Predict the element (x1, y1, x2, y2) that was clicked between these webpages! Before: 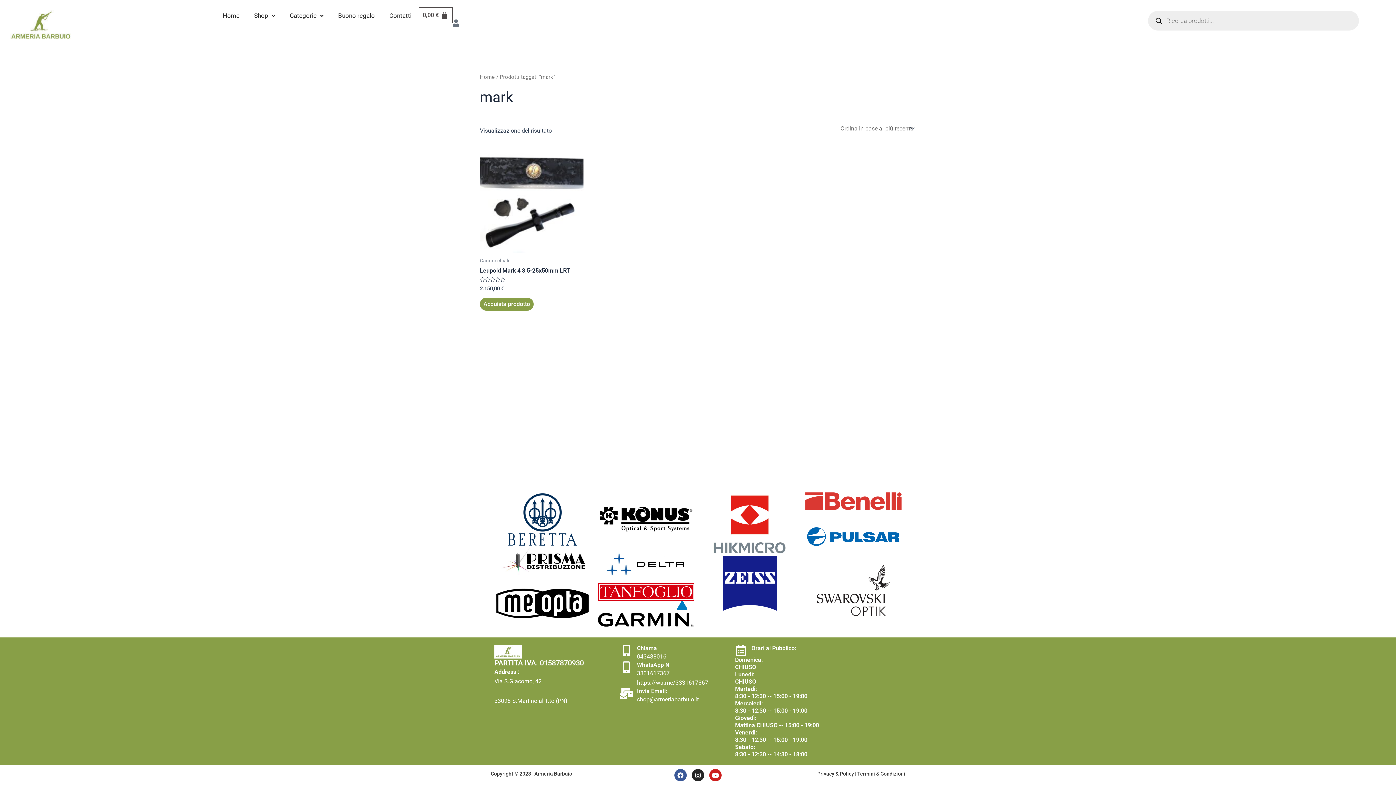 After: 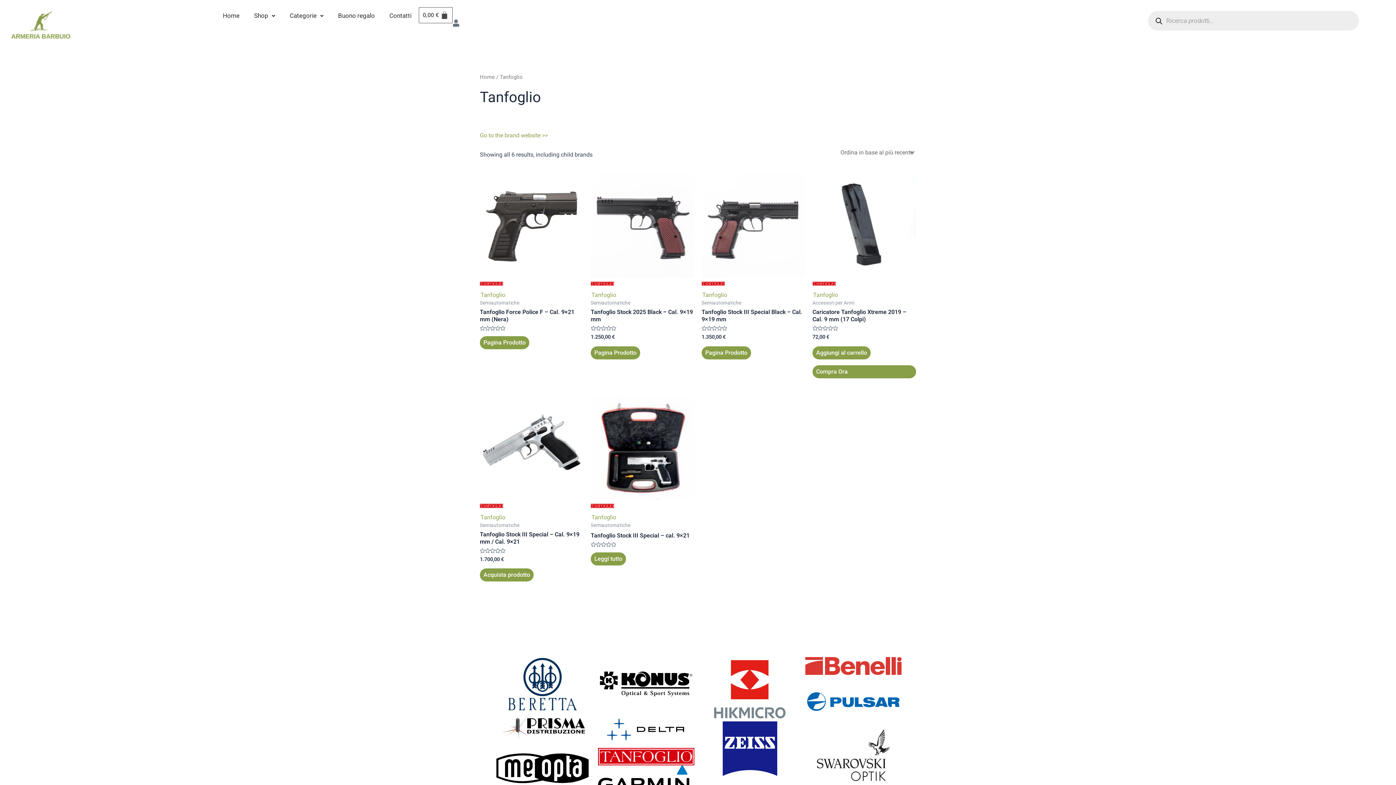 Action: bbox: (598, 583, 694, 600)